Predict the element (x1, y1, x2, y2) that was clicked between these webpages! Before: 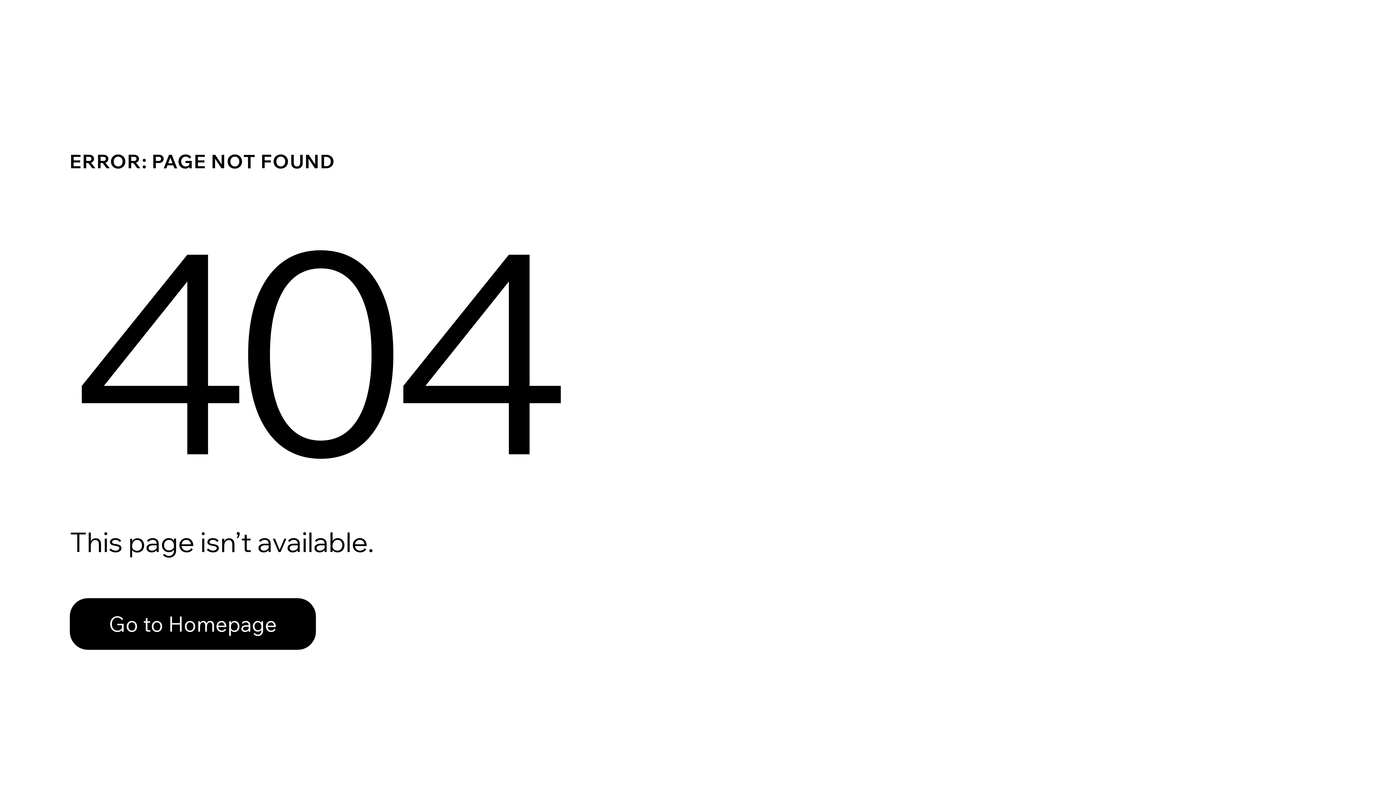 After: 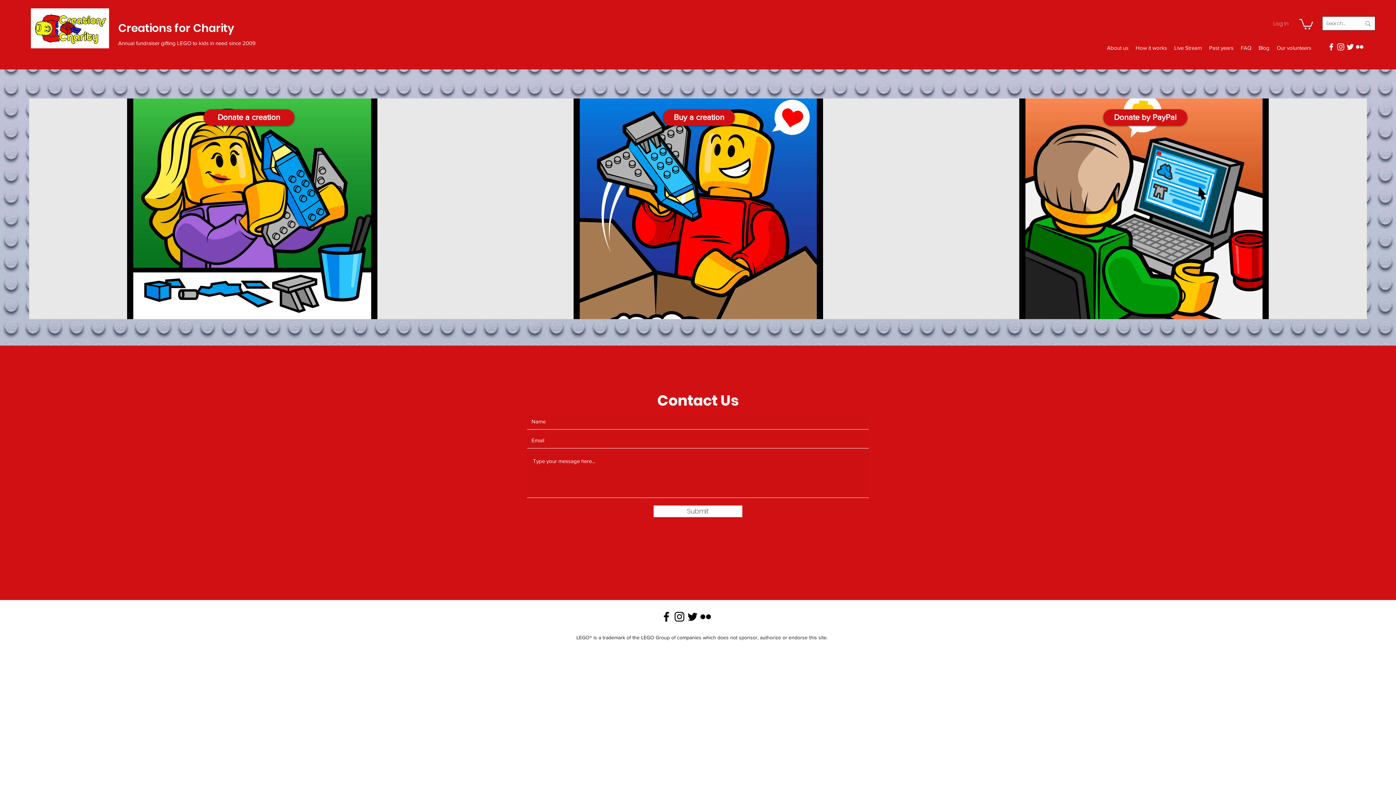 Action: label: Go to Homepage bbox: (69, 582, 768, 659)